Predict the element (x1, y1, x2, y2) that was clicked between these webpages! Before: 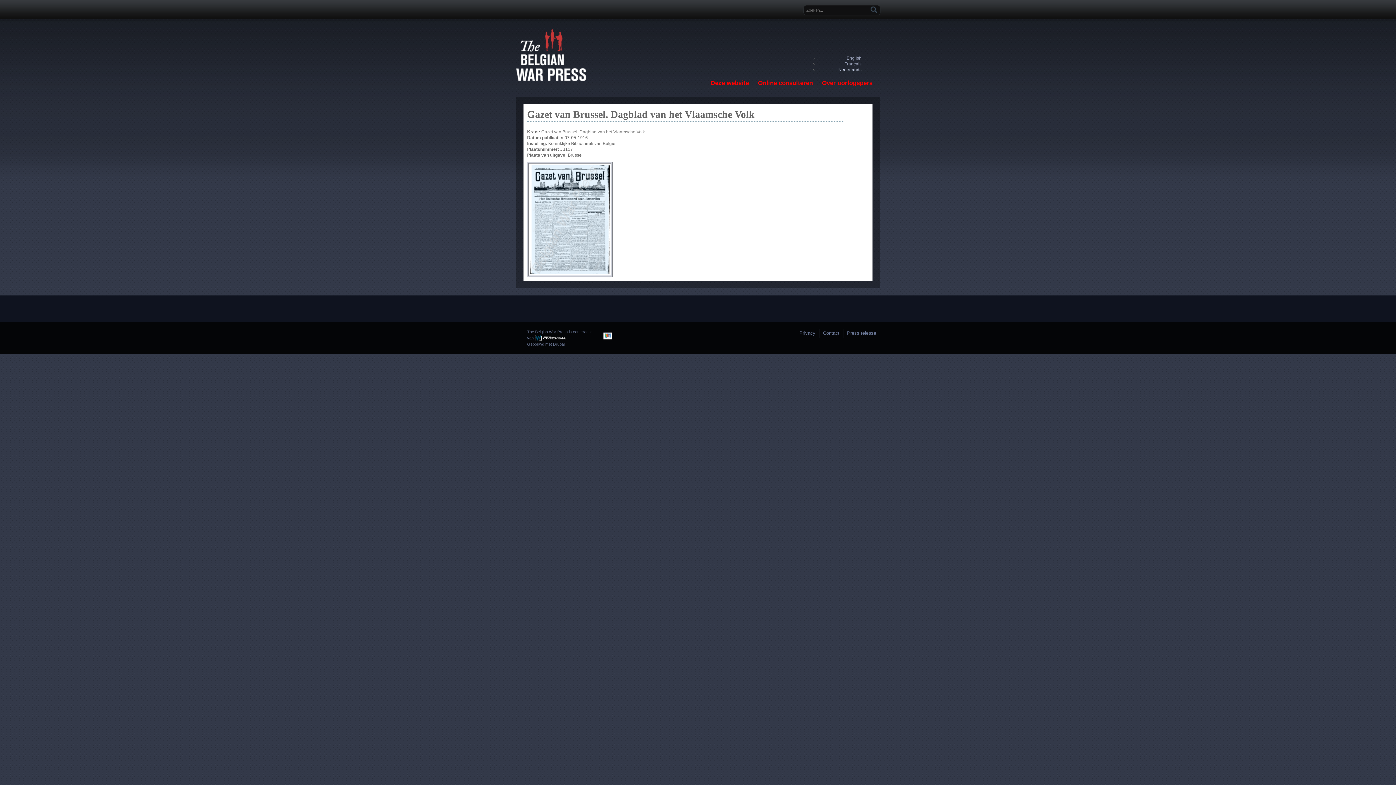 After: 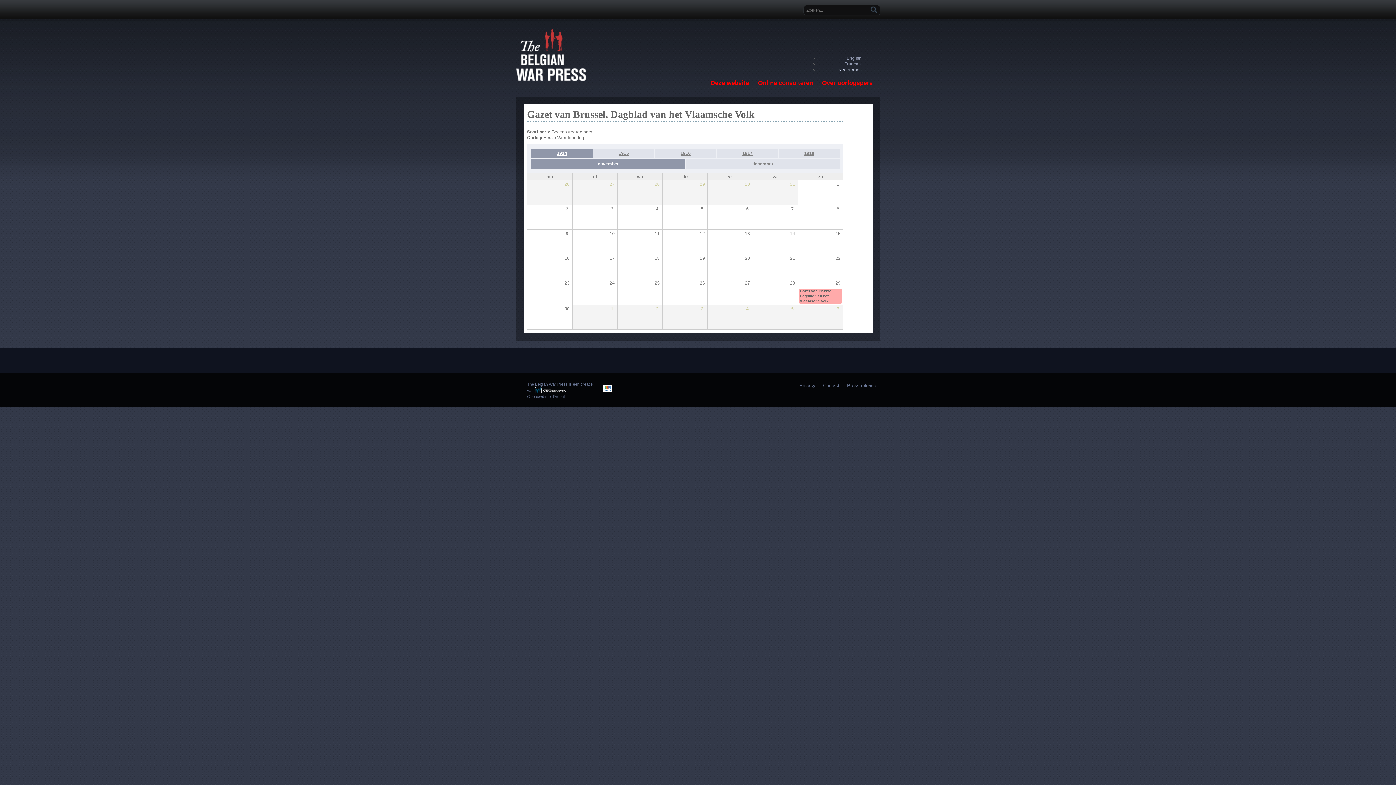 Action: bbox: (541, 129, 645, 134) label: Gazet van Brussel. Dagblad van het Vlaamsche Volk